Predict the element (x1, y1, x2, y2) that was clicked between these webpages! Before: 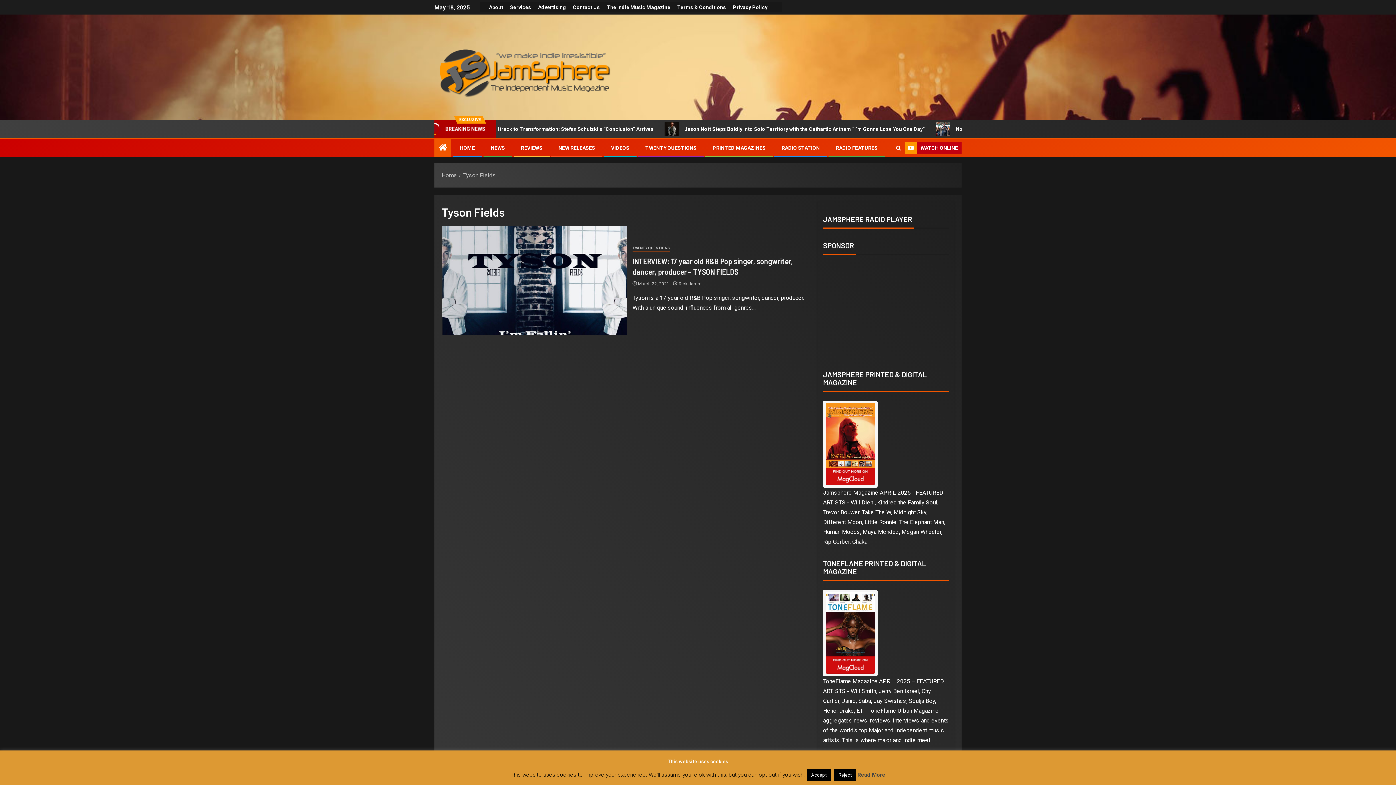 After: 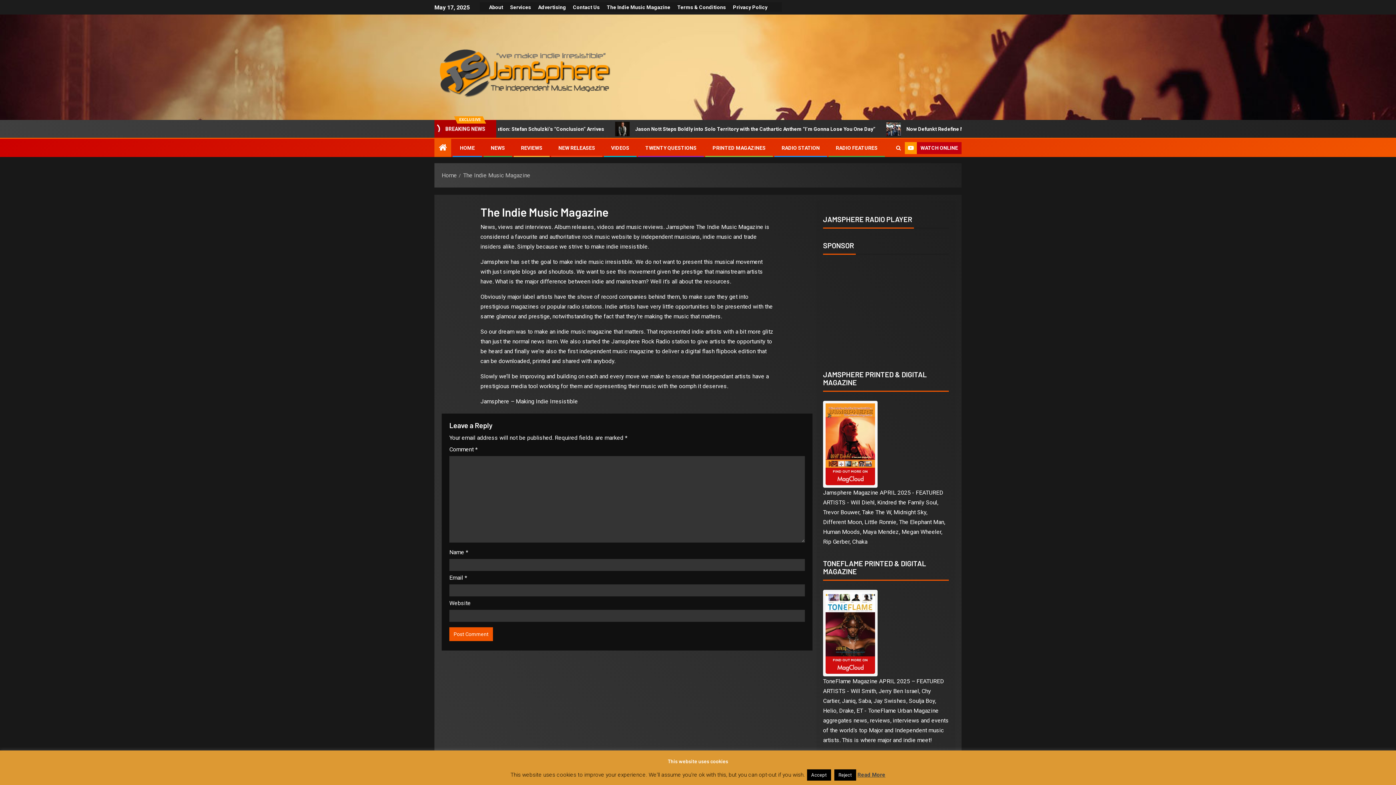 Action: bbox: (606, 4, 670, 10) label: The Indie Music Magazine